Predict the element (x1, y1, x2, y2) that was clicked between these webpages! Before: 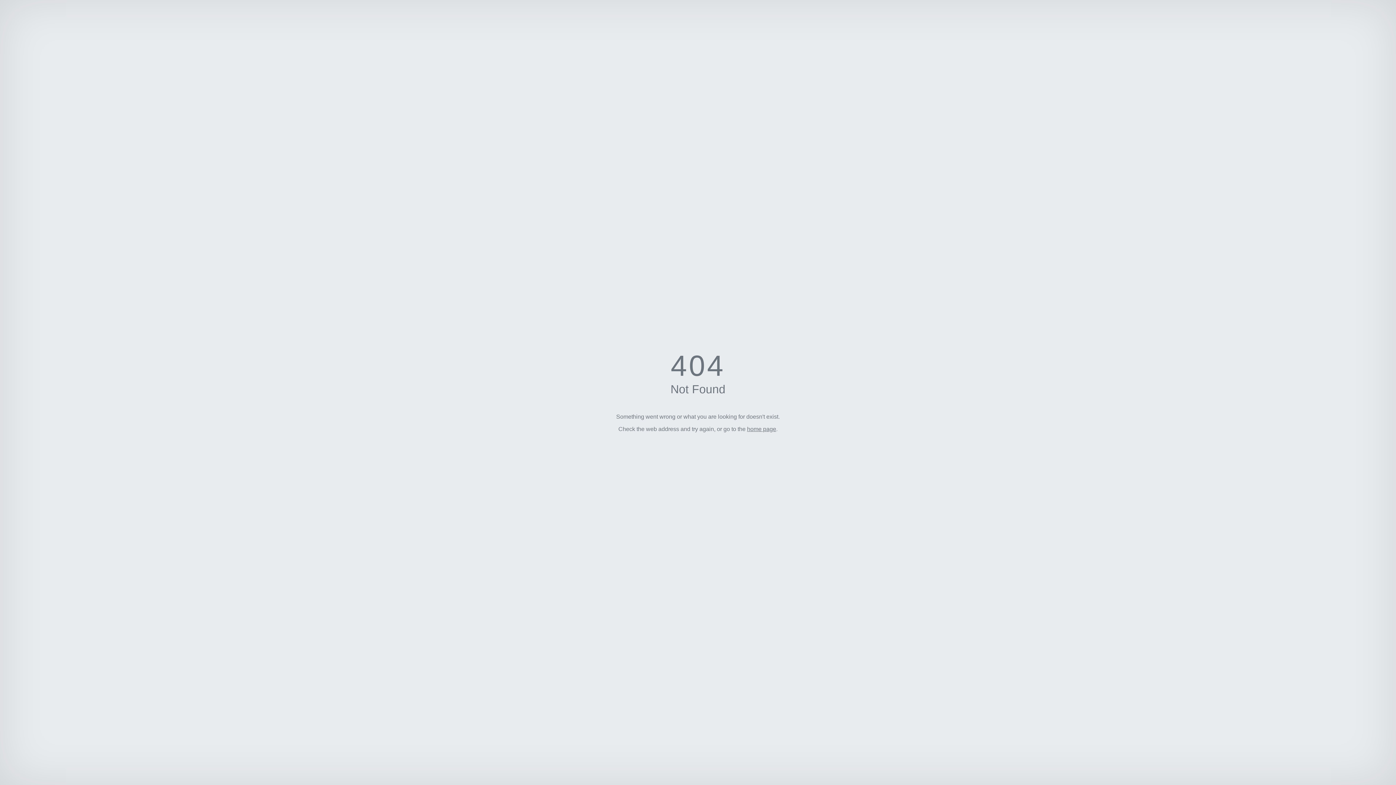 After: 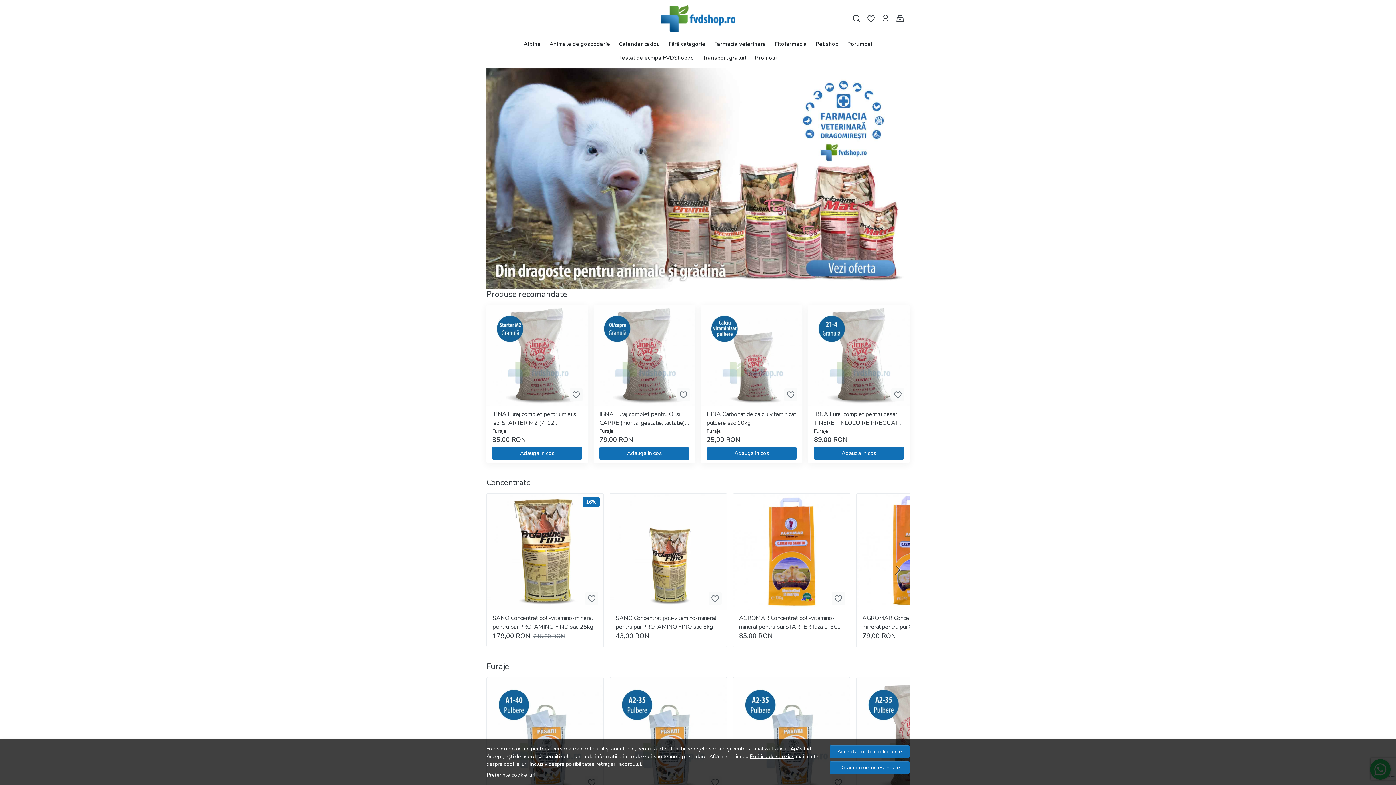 Action: bbox: (747, 426, 776, 432) label: home page